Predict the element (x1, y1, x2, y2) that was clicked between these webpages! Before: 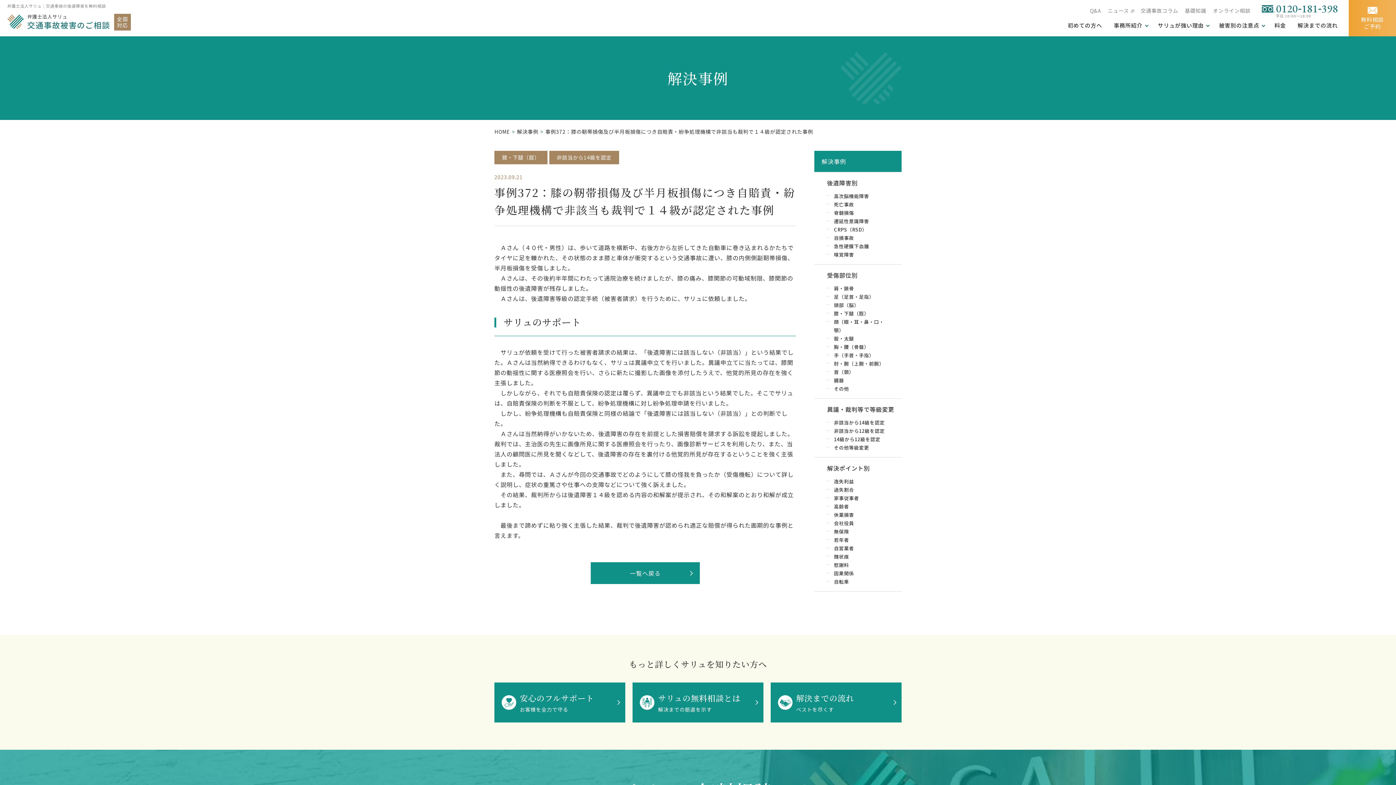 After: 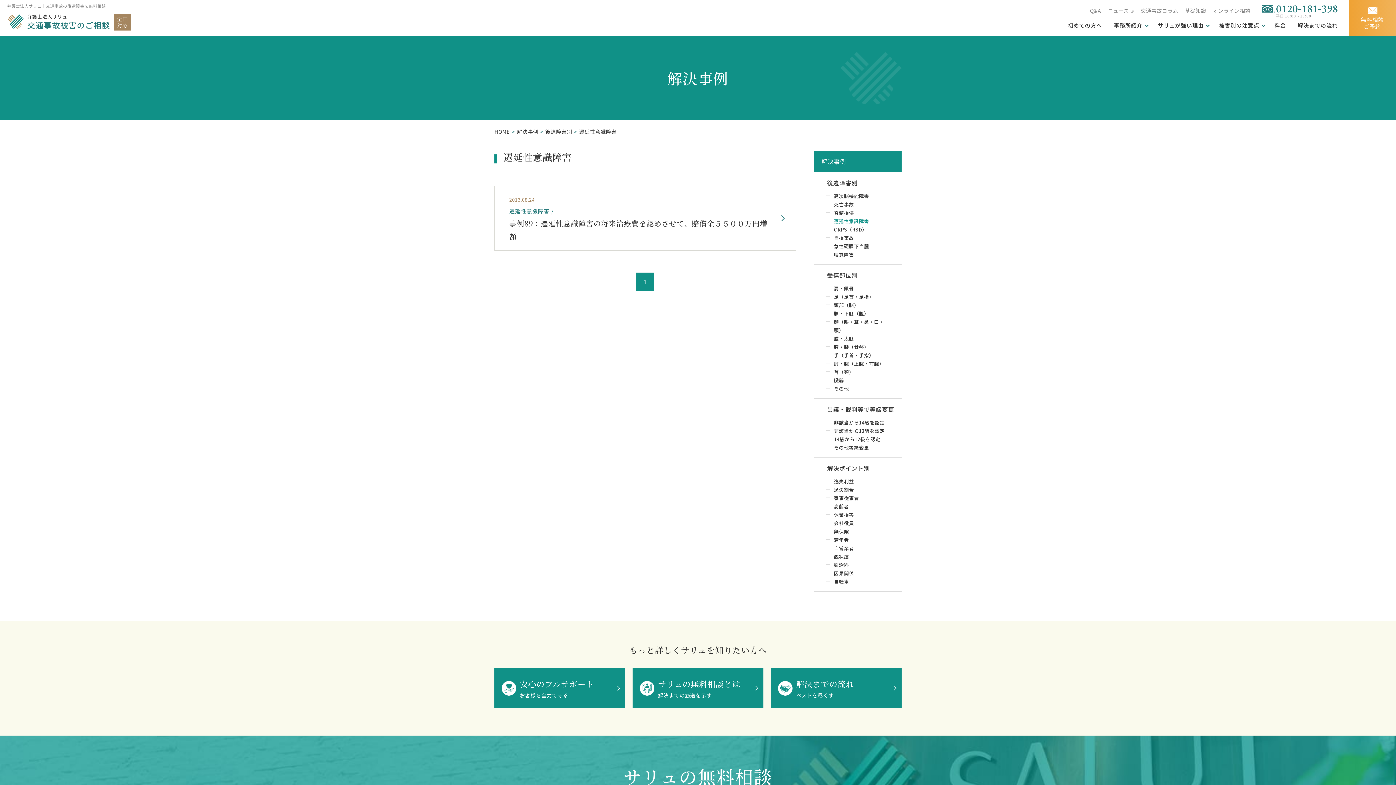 Action: bbox: (826, 217, 890, 225) label: 遷延性意識障害